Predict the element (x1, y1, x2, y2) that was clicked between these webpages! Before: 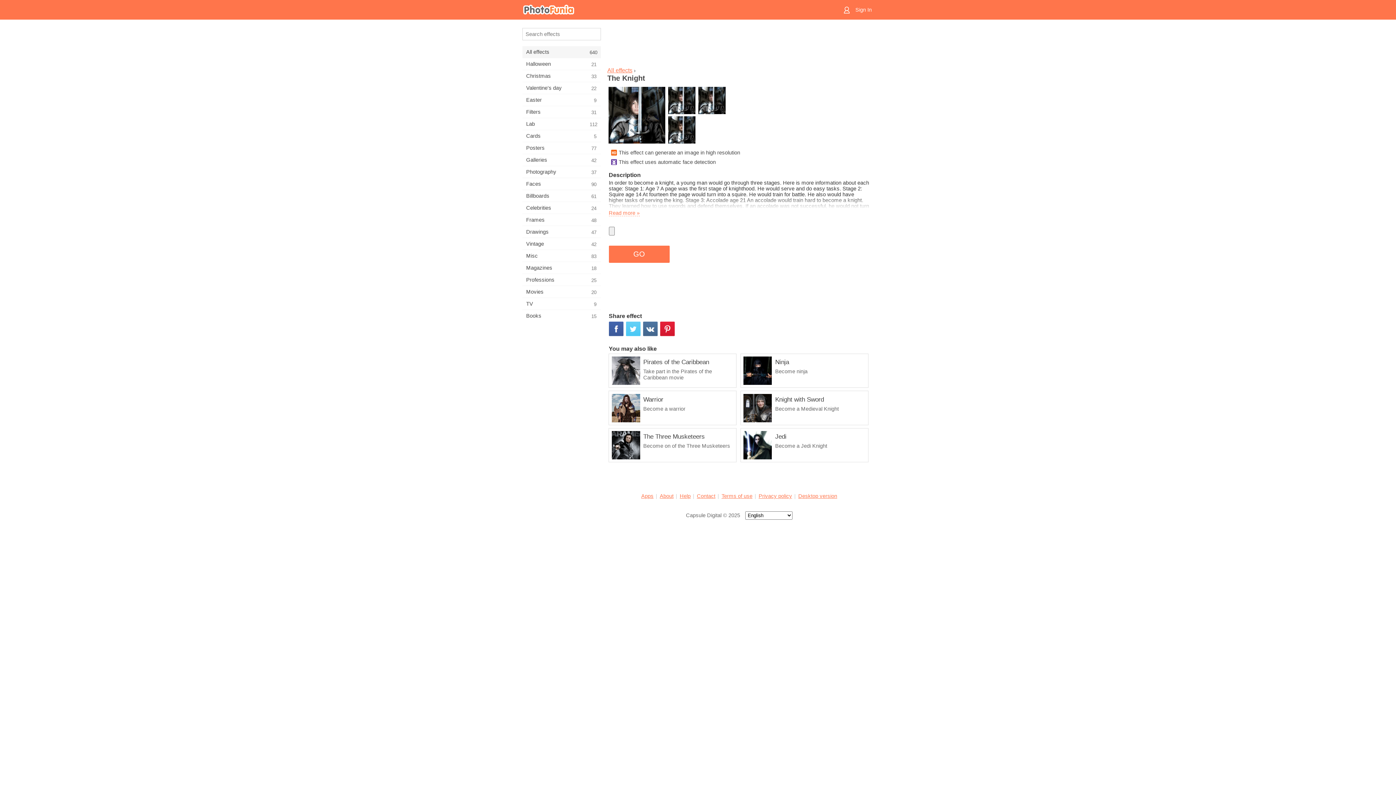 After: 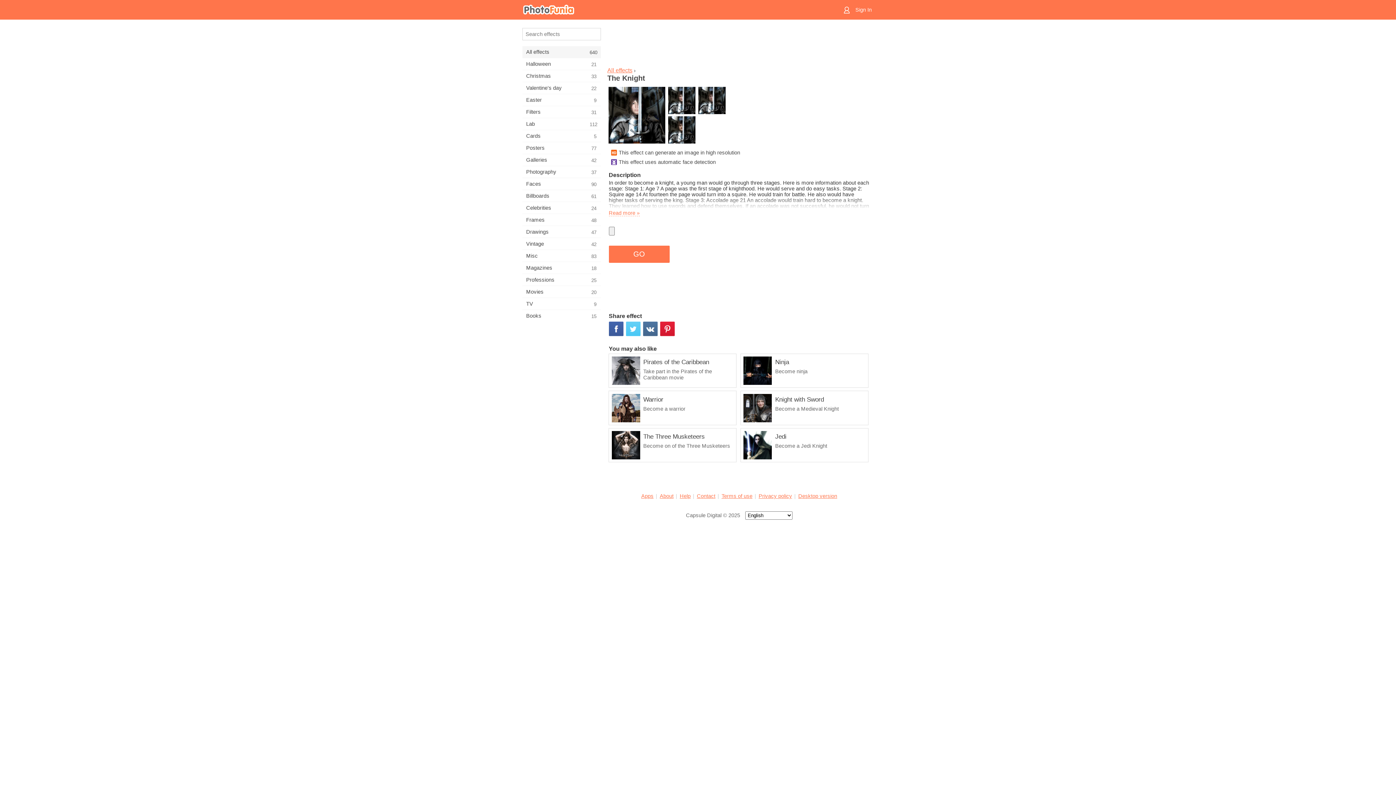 Action: bbox: (608, 321, 626, 337)